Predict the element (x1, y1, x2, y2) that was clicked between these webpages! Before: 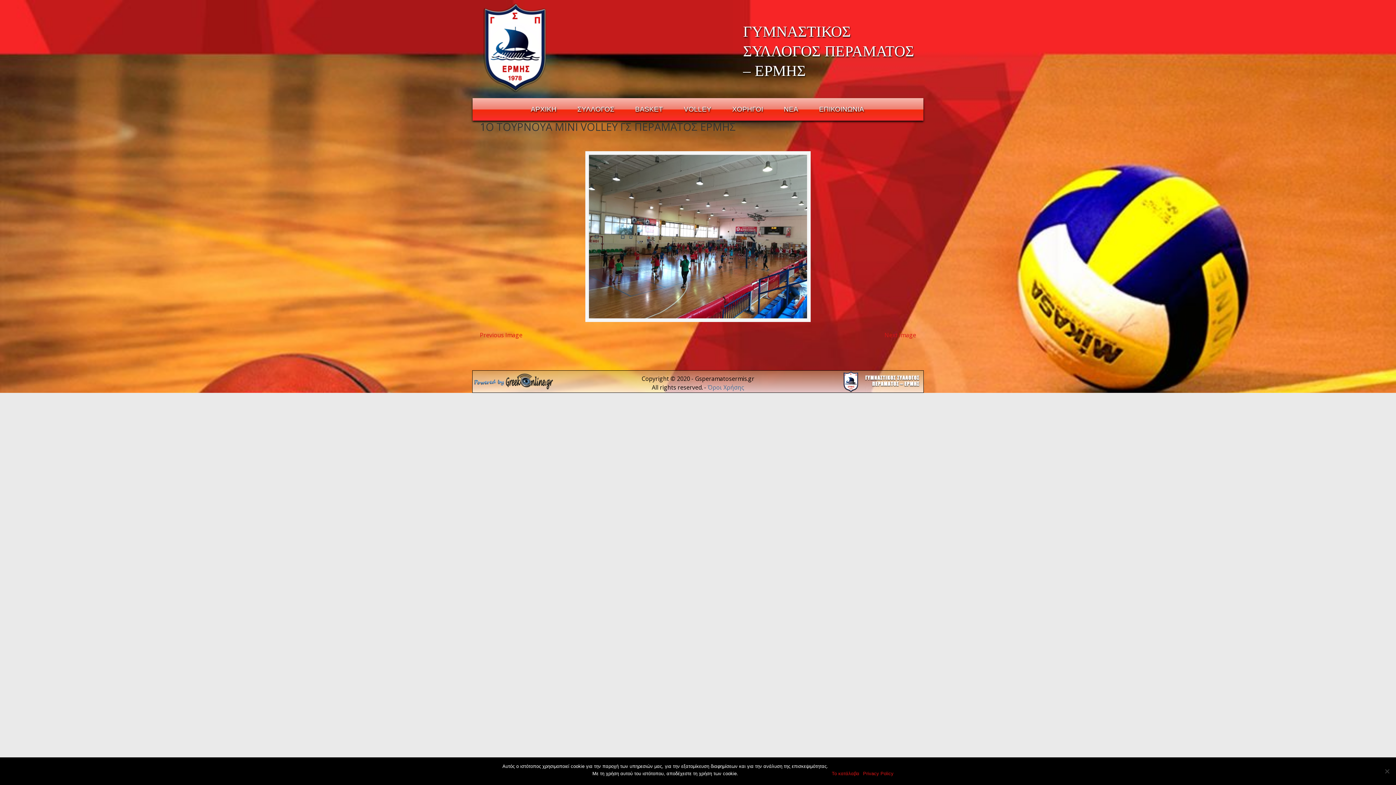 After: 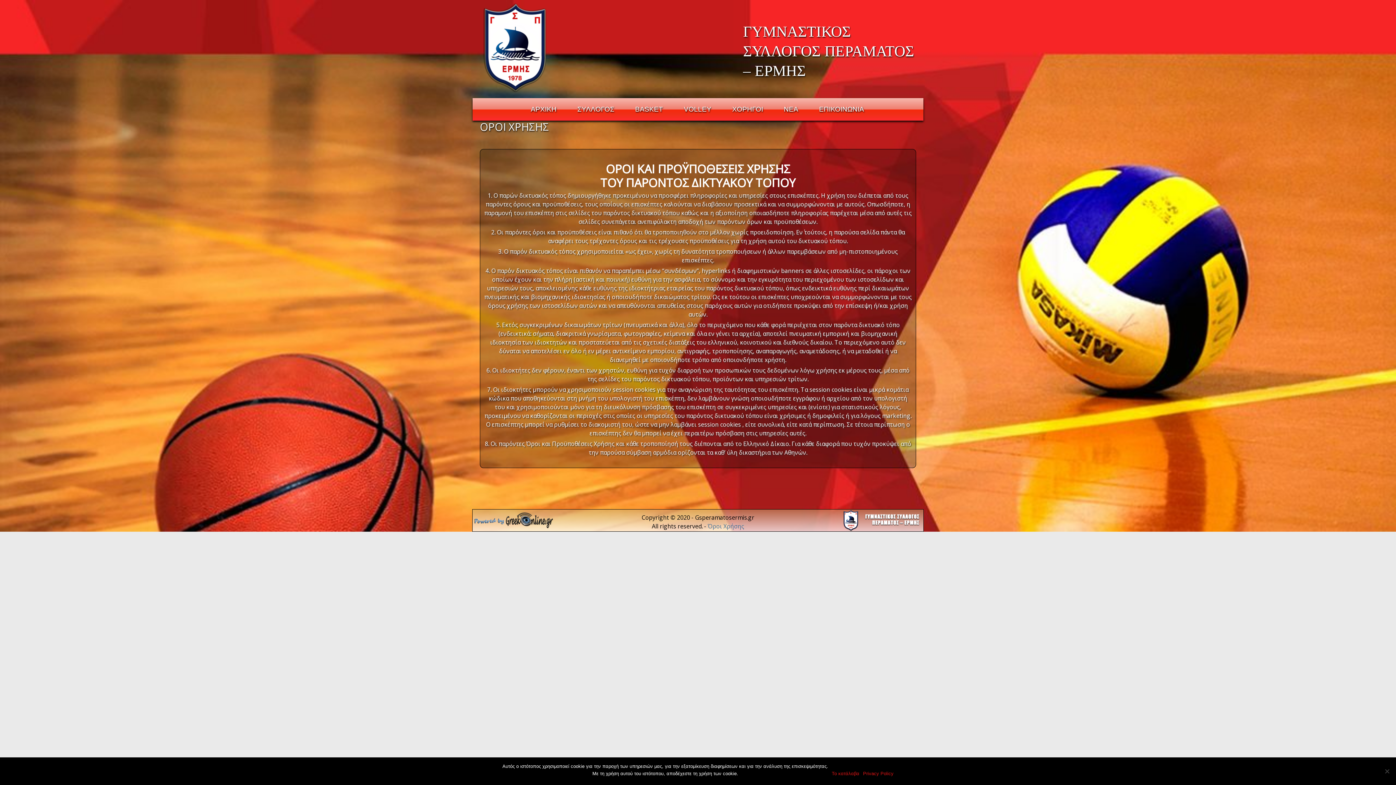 Action: bbox: (708, 383, 744, 391) label: Όροι Χρήσης